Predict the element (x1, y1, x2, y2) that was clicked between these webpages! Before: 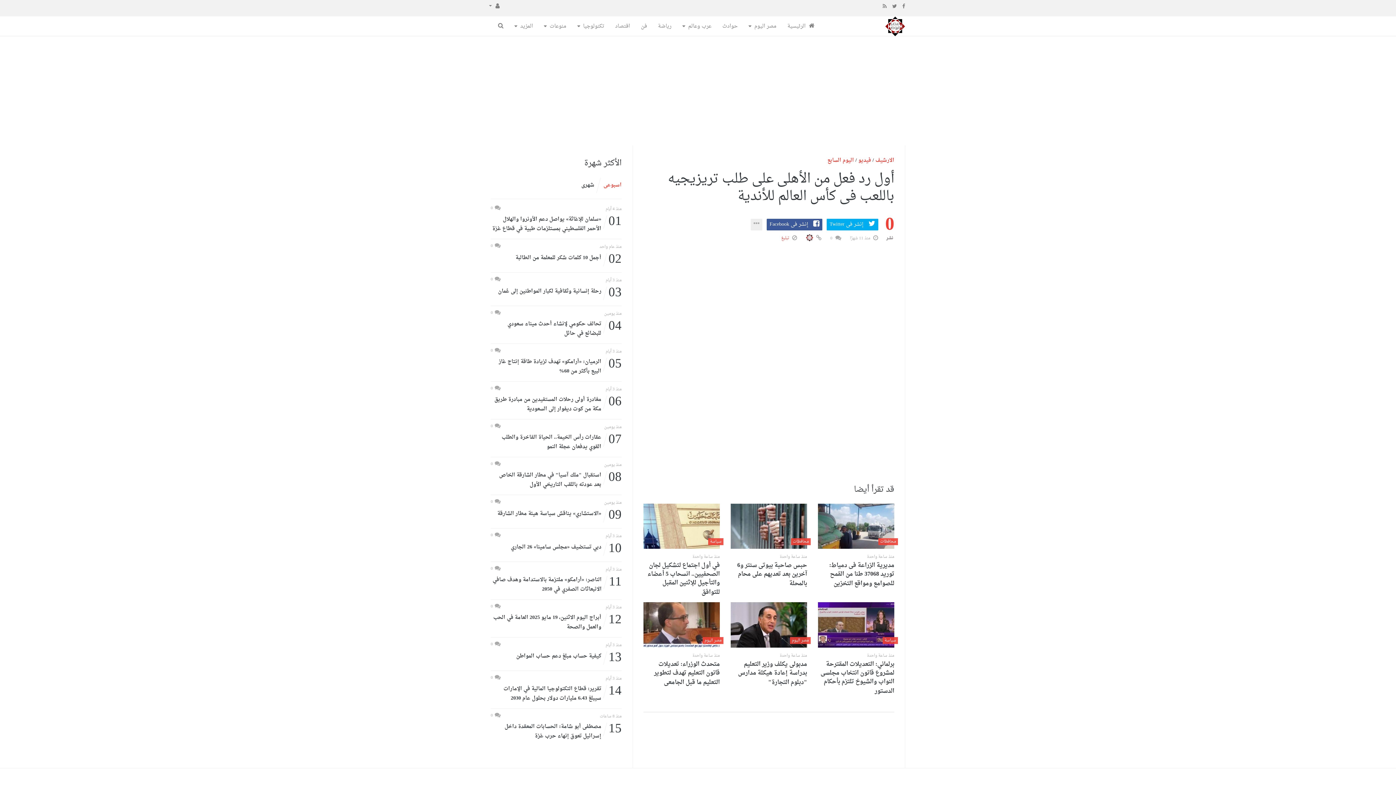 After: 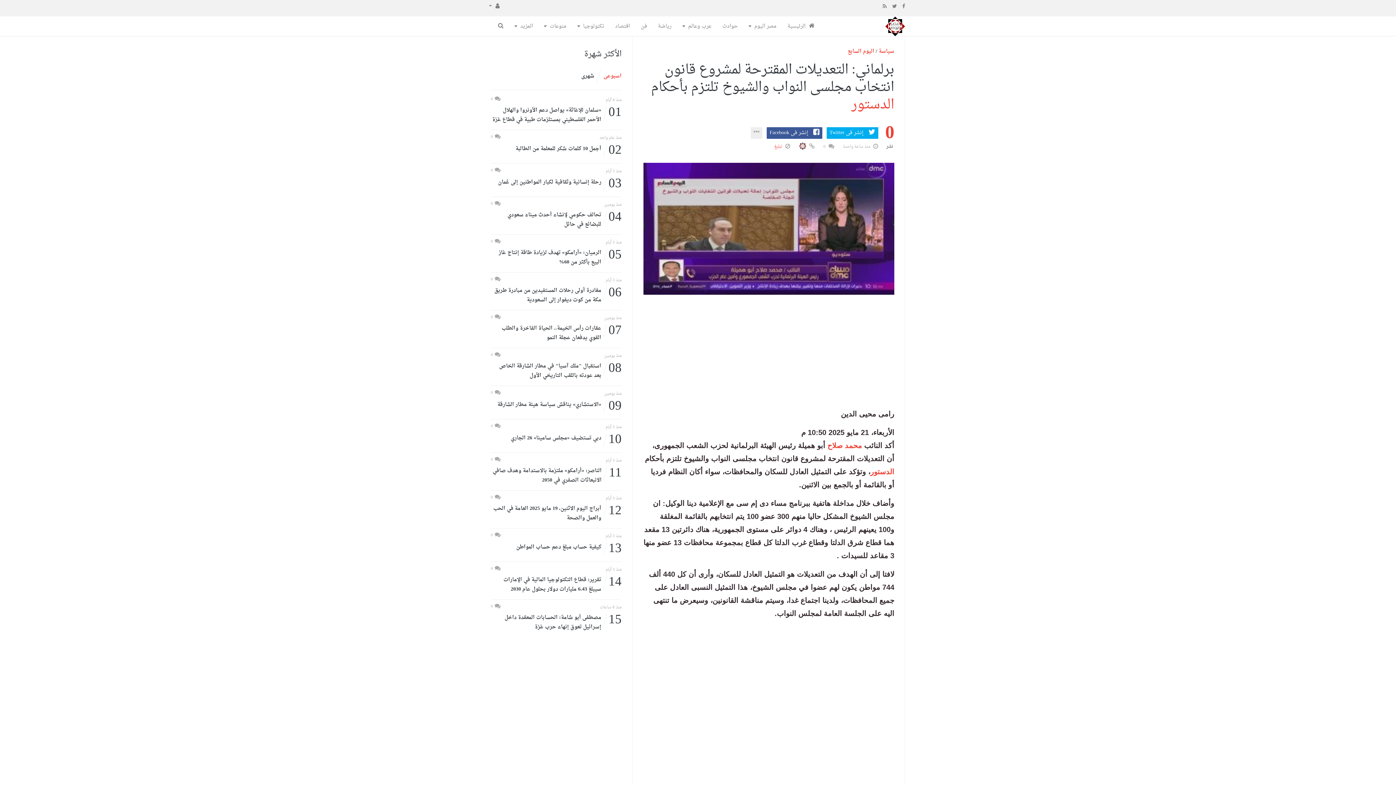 Action: label: برلماني: التعديلات المقترحة لمشروع قانون انتخاب مجلسى النواب والشيوخ تلتزم بأحكام الدستور bbox: (818, 660, 894, 695)